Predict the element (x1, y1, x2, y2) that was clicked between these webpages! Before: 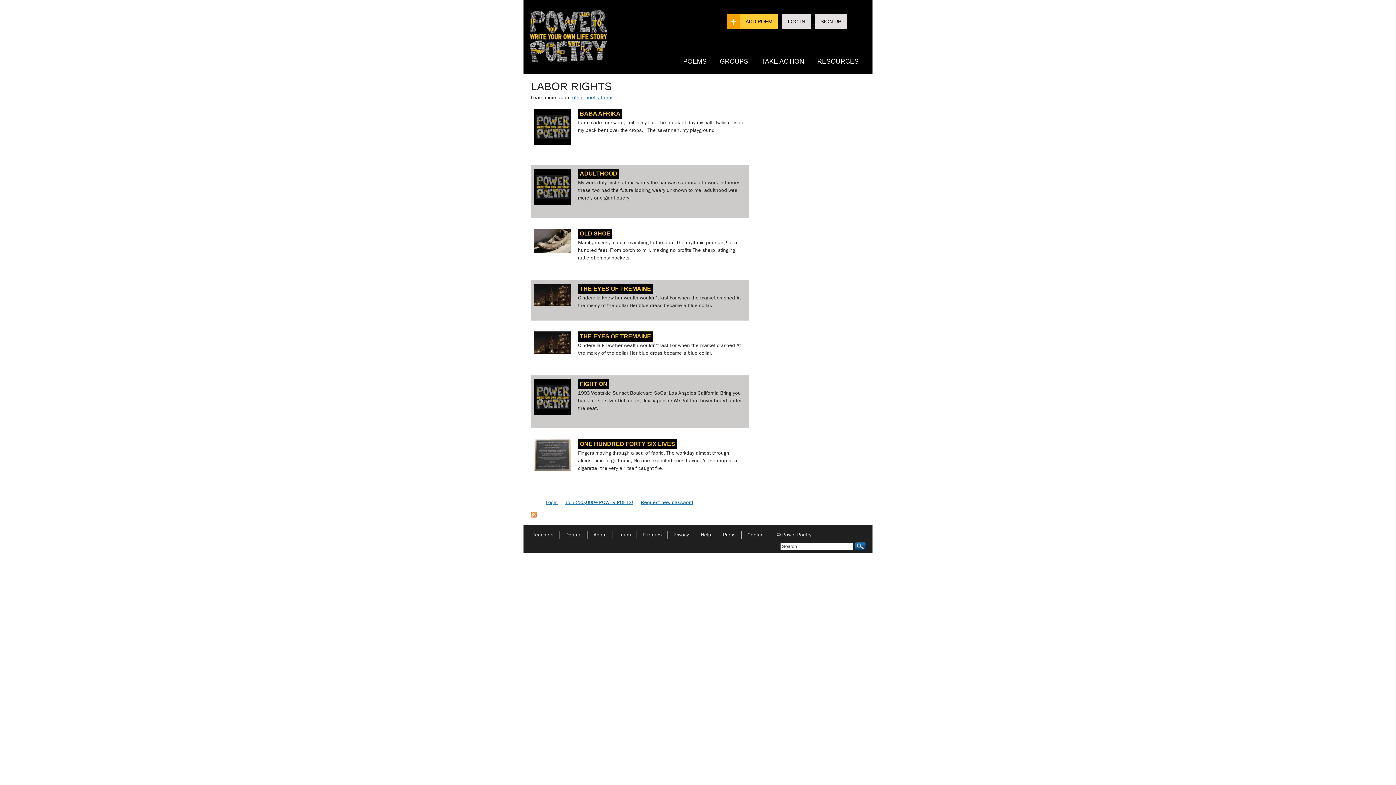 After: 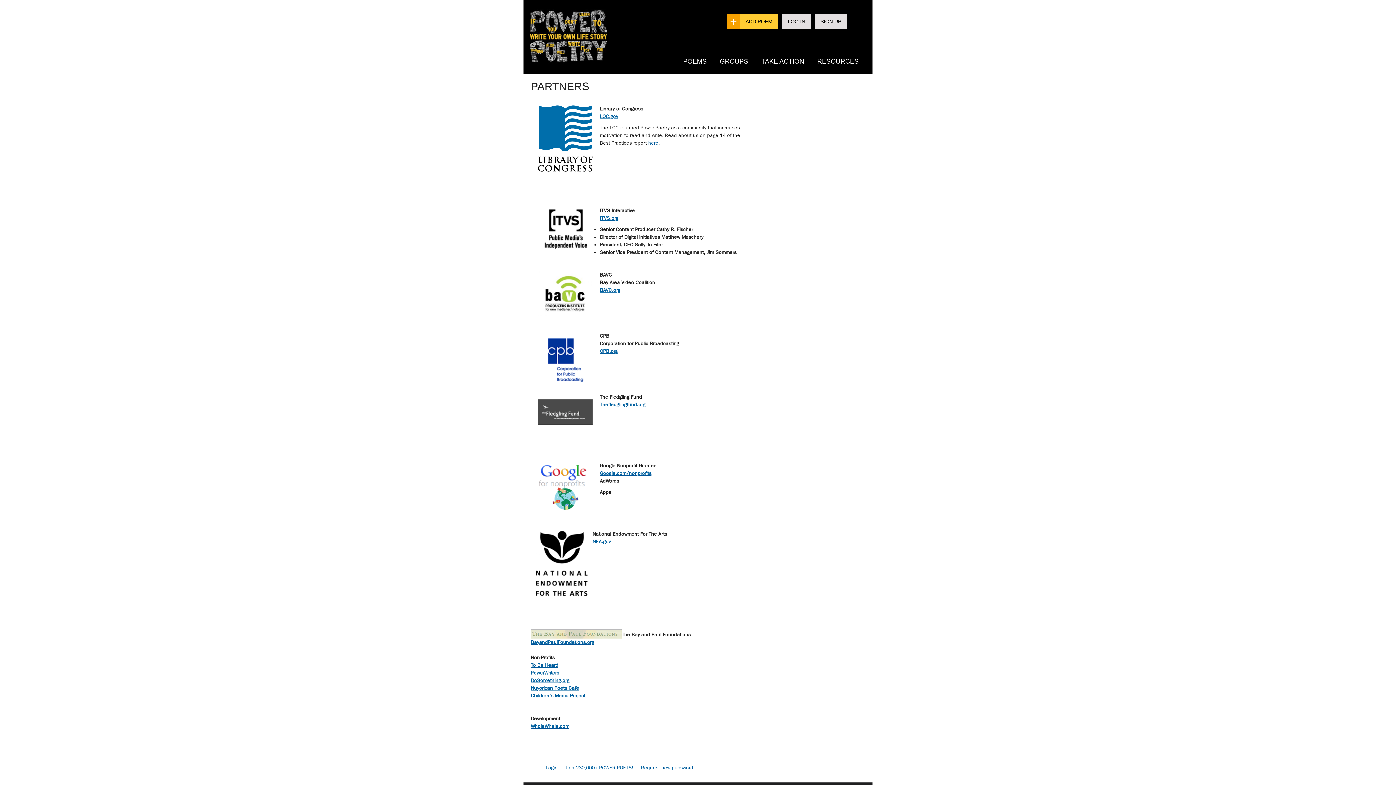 Action: label: Partners bbox: (637, 532, 667, 538)